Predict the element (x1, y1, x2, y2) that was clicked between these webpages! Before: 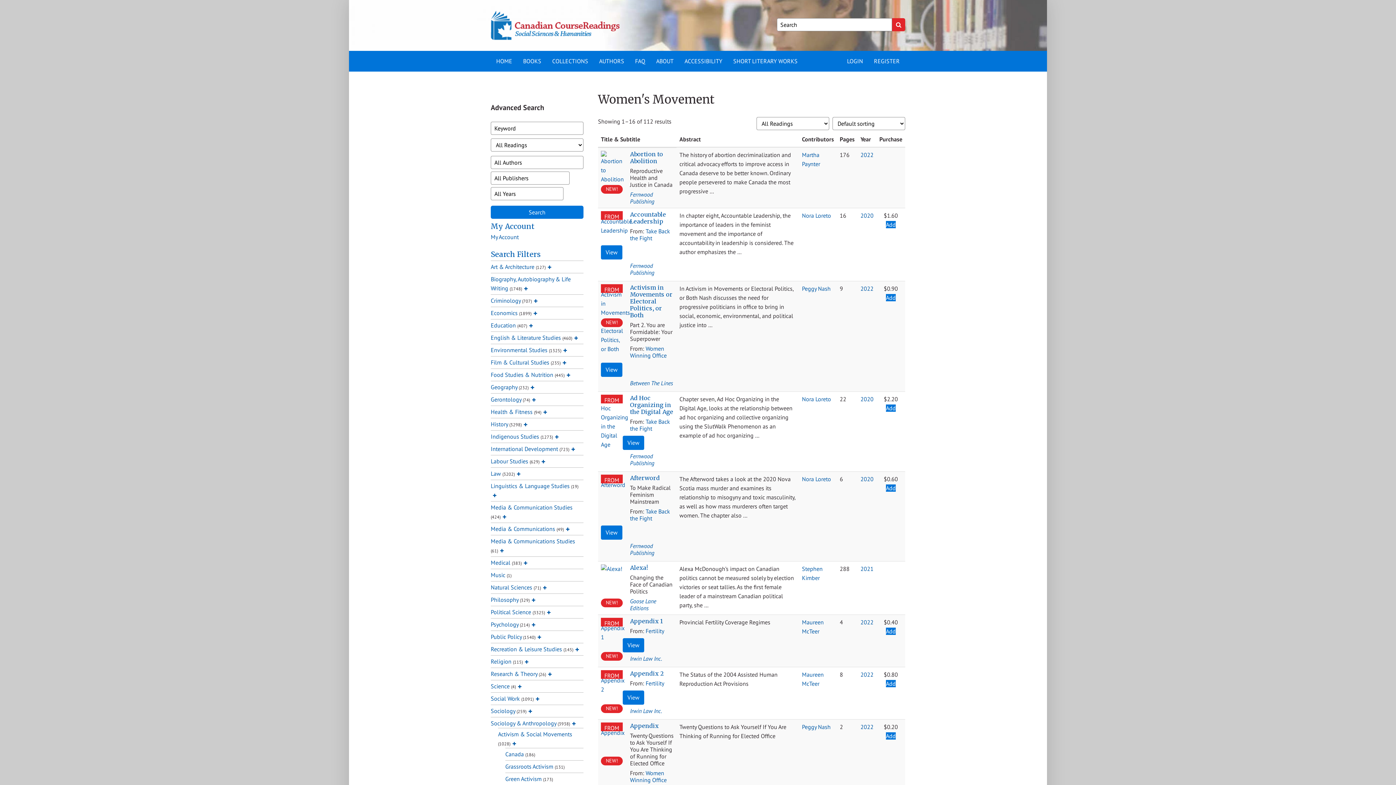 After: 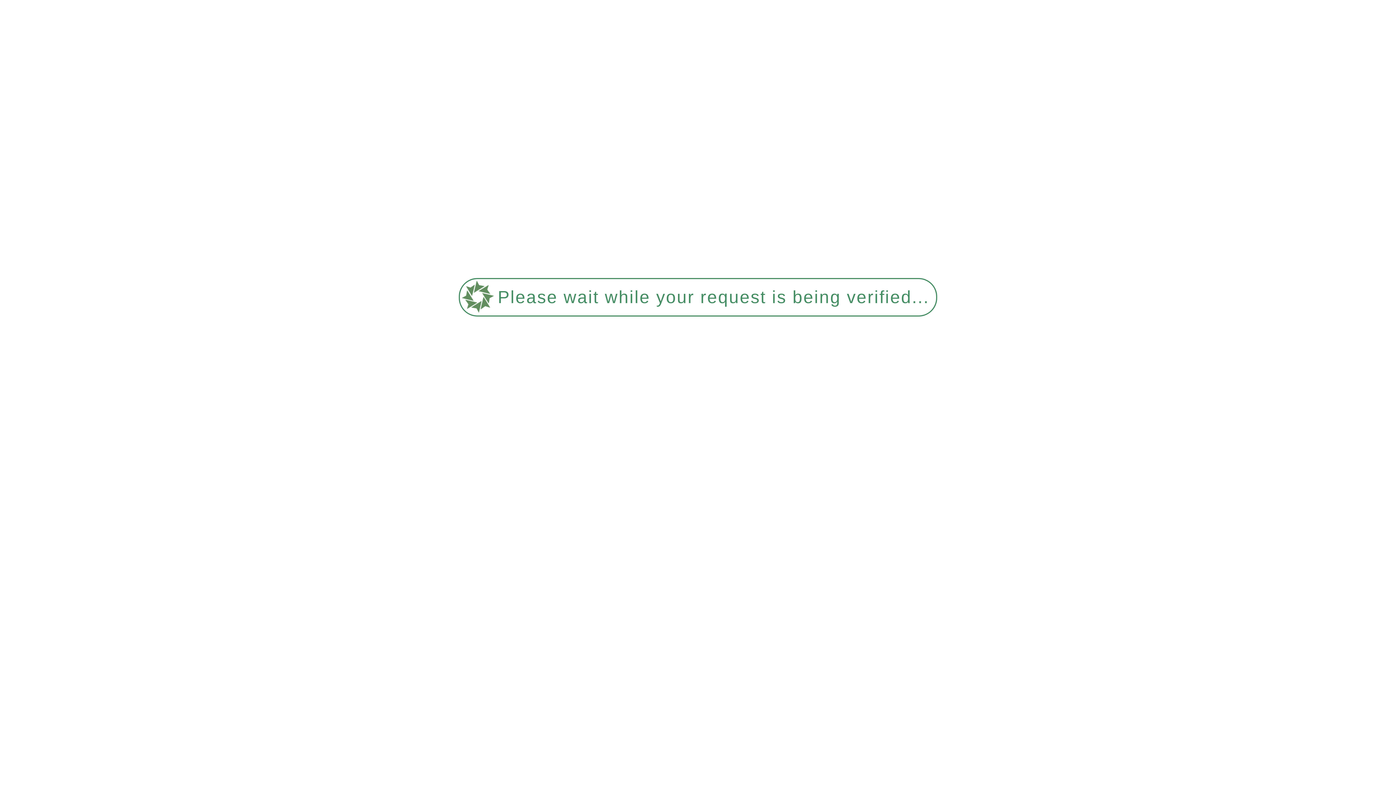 Action: label: FAQ bbox: (629, 50, 650, 71)